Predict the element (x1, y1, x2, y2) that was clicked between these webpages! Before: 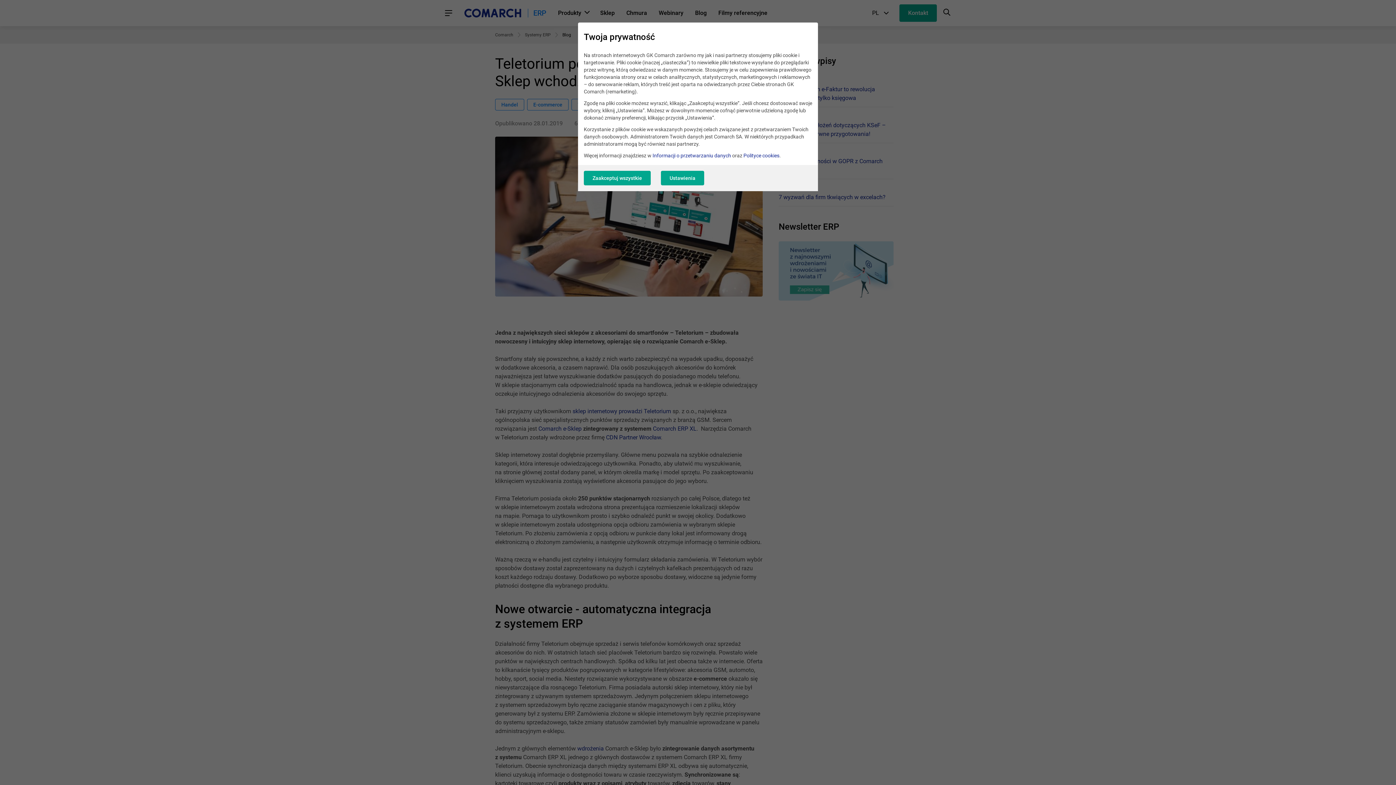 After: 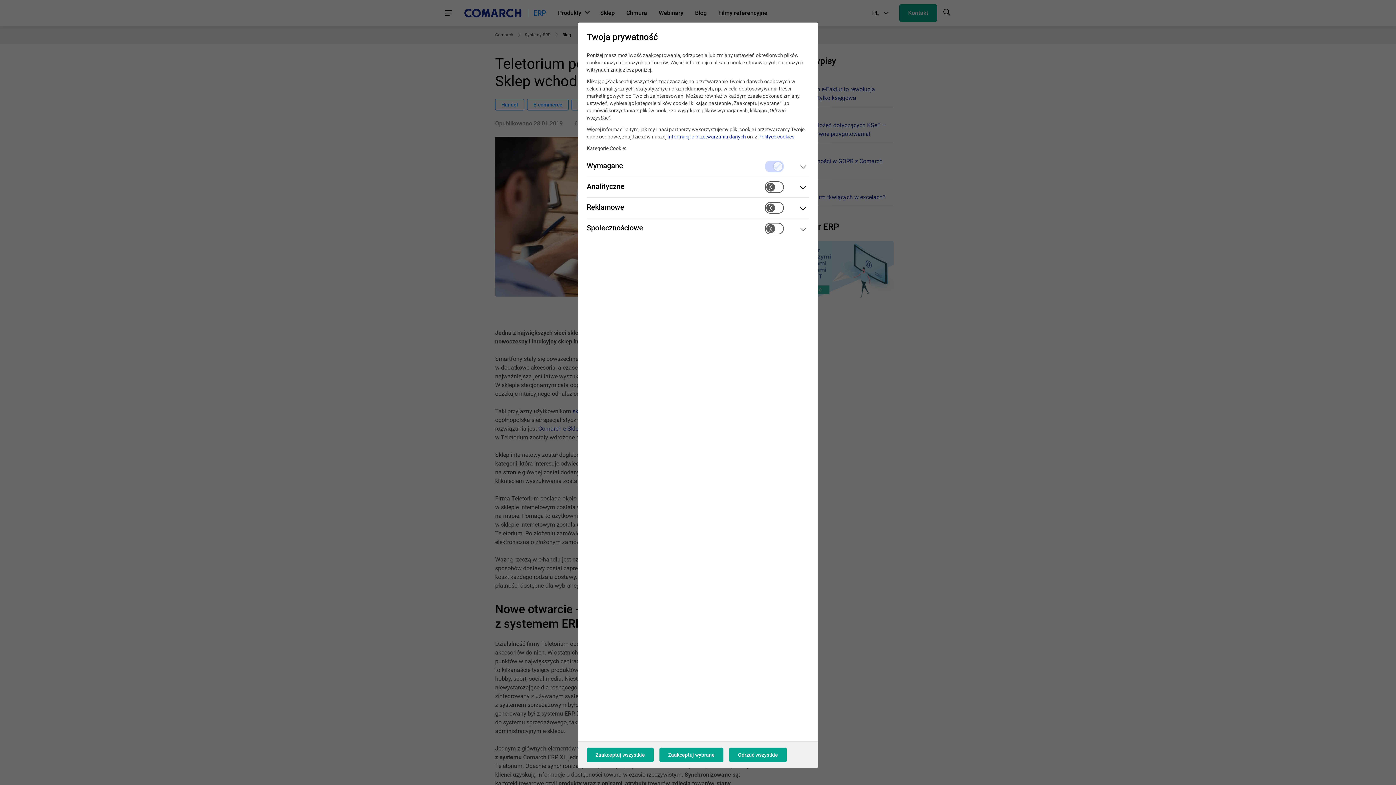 Action: bbox: (661, 171, 704, 185) label: Ustawienia